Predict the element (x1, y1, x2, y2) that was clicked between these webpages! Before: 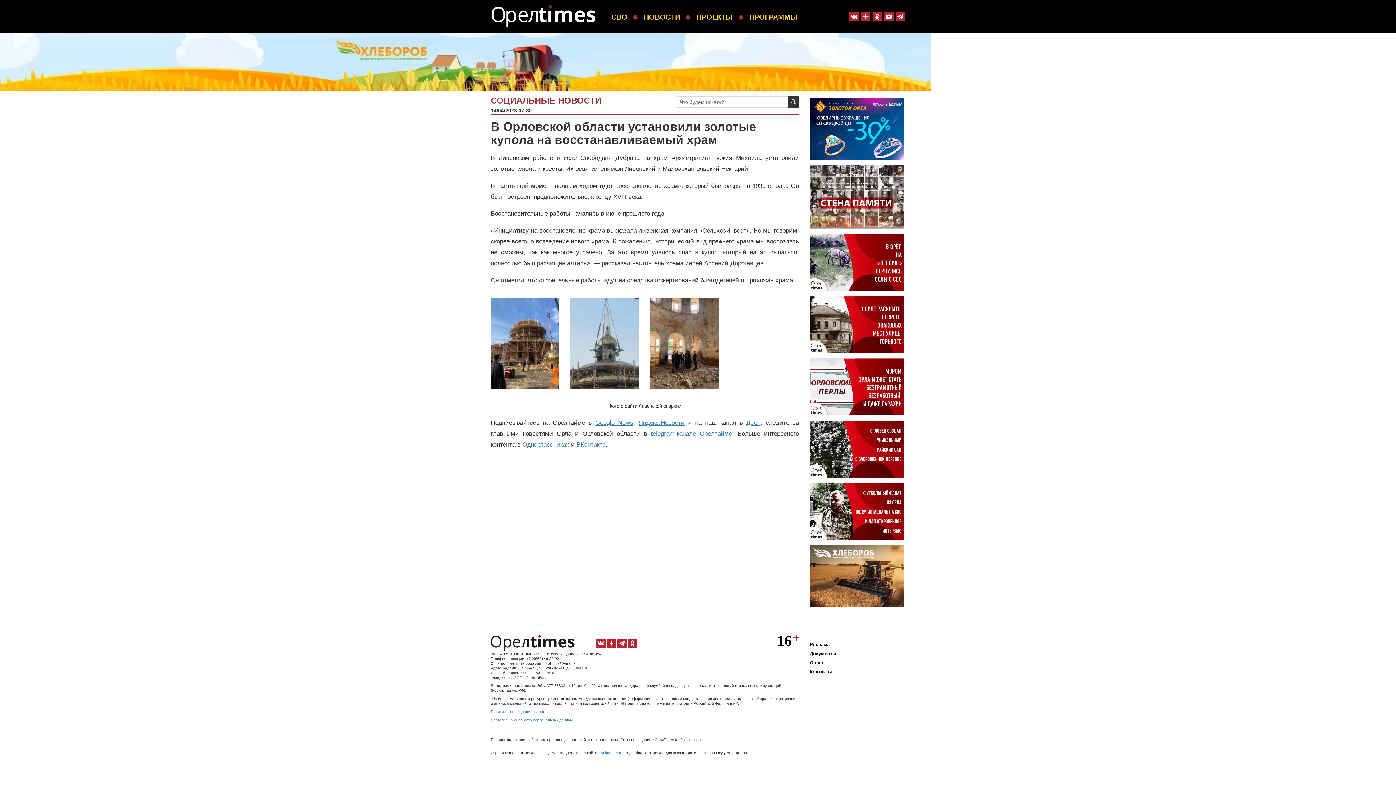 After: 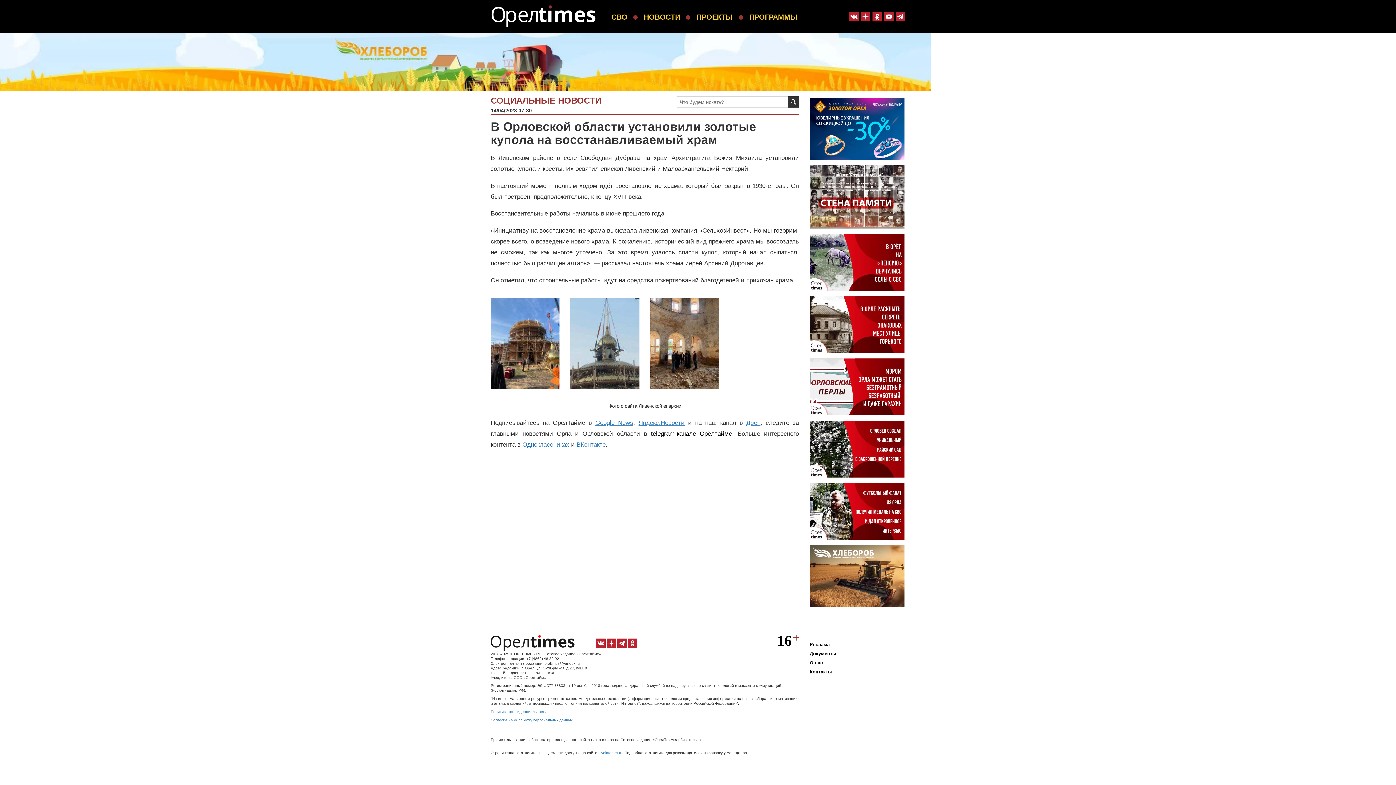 Action: bbox: (651, 430, 732, 437) label: telegram-канале Орёлтаймс